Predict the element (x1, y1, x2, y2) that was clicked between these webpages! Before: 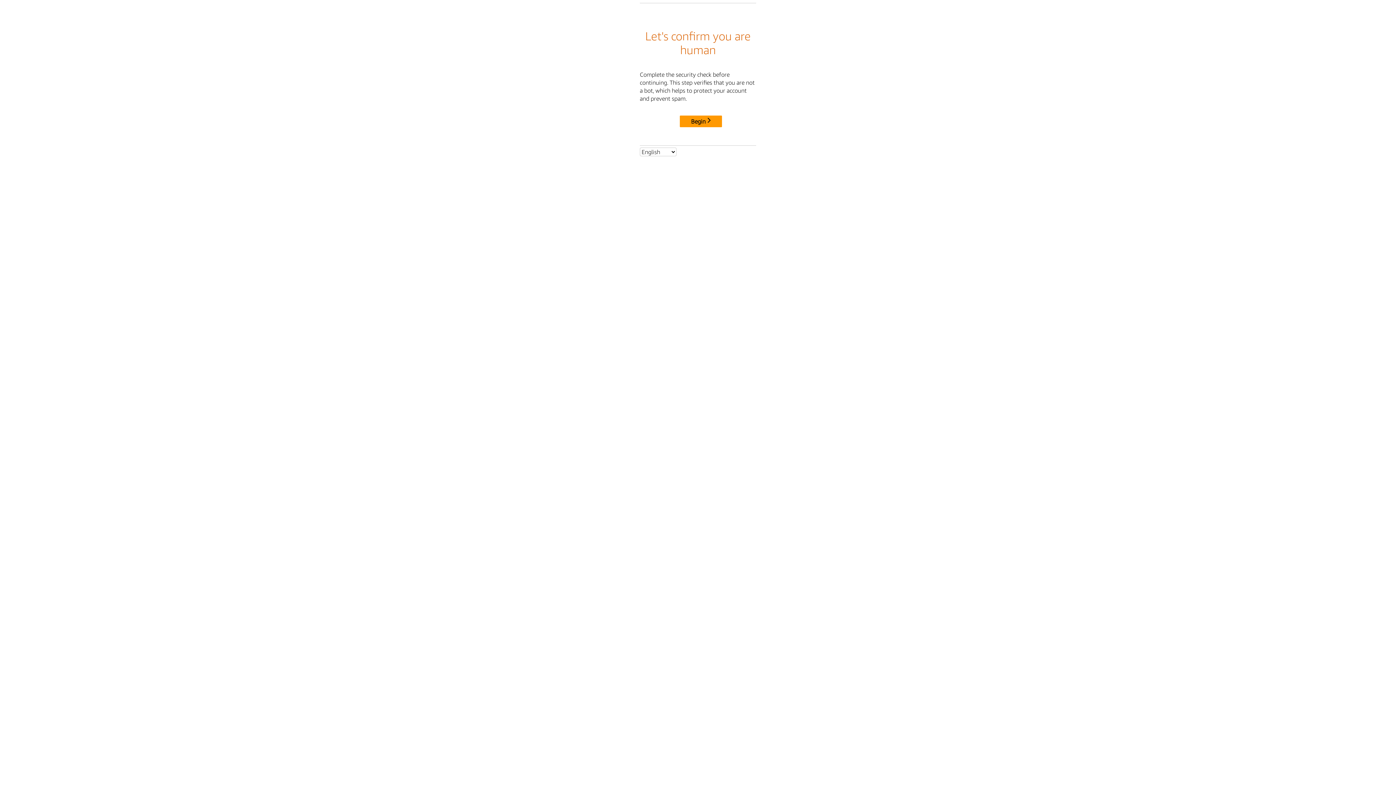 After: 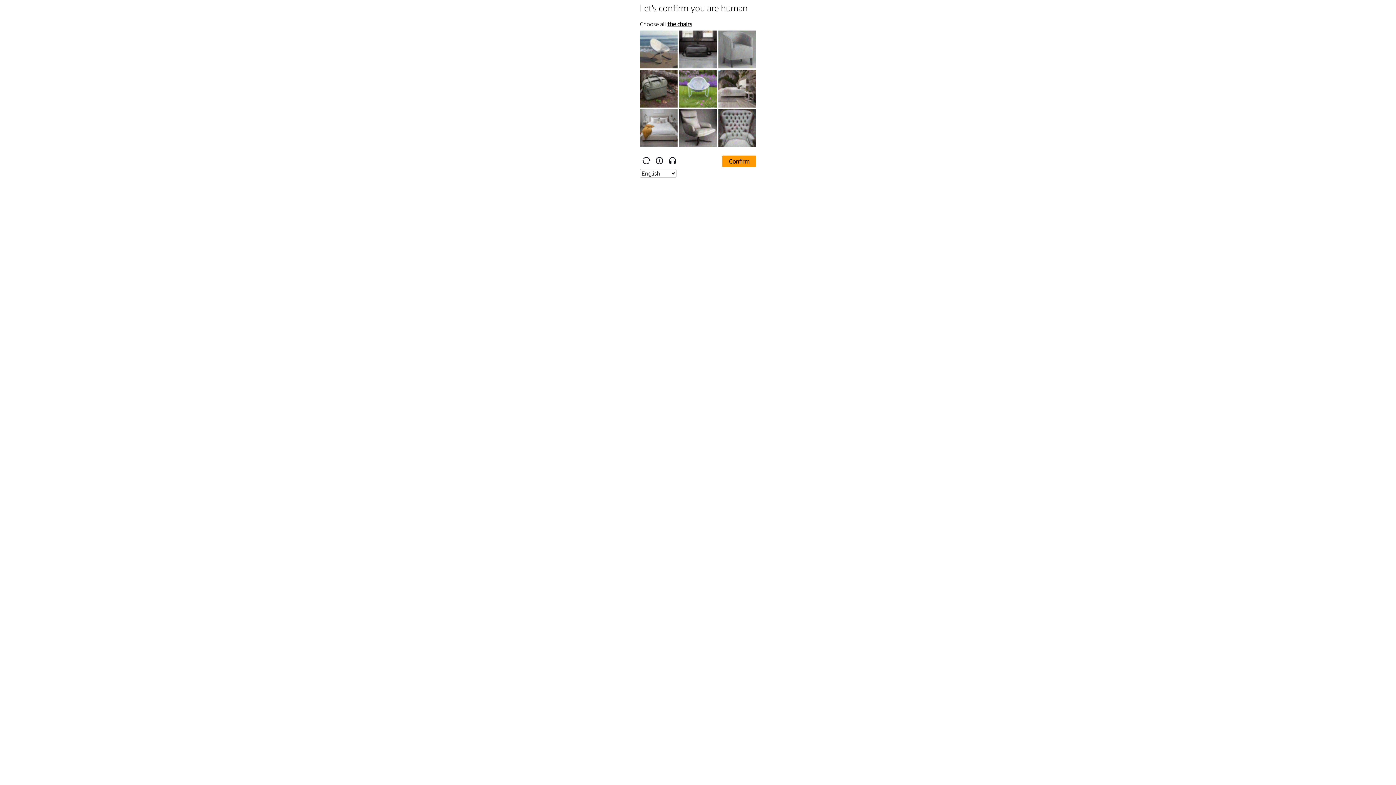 Action: label: Begin bbox: (680, 115, 722, 127)